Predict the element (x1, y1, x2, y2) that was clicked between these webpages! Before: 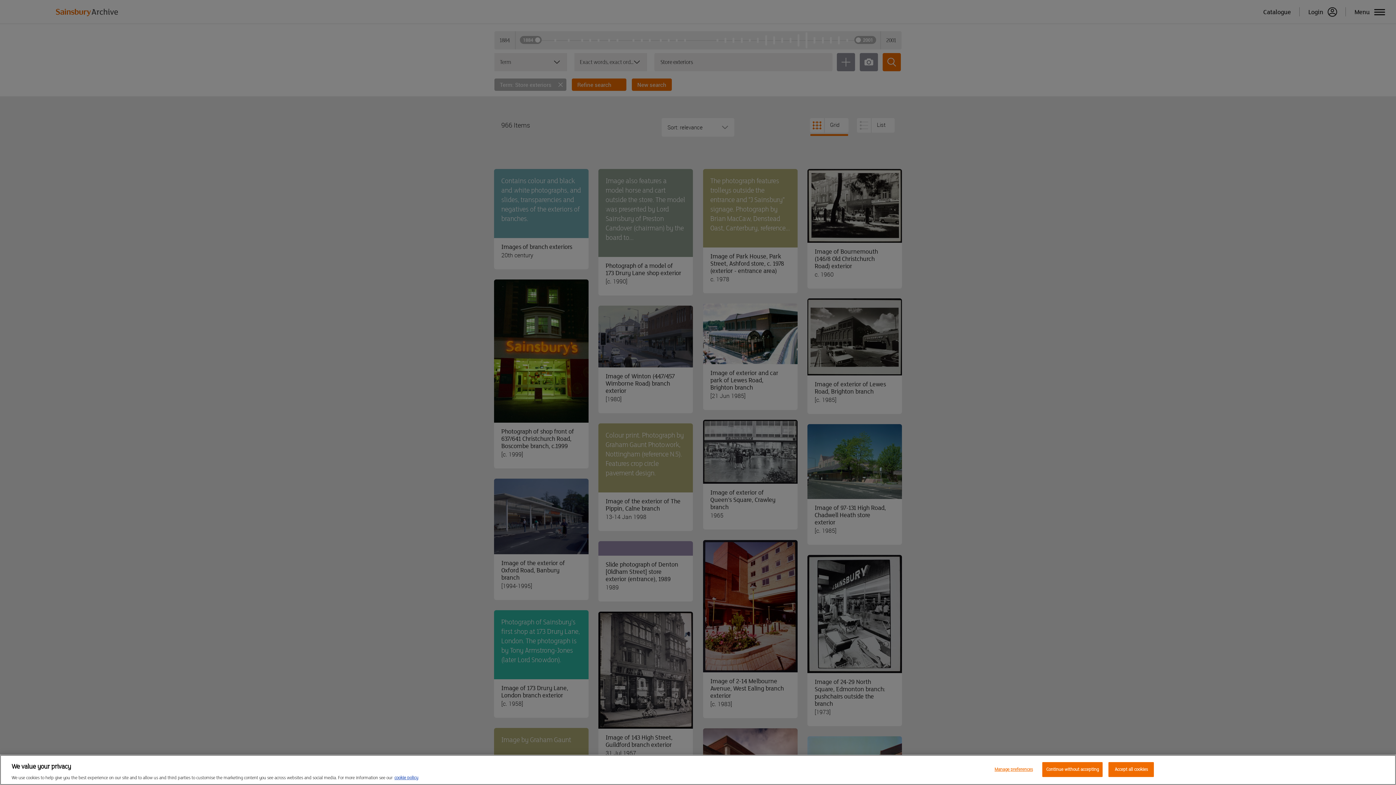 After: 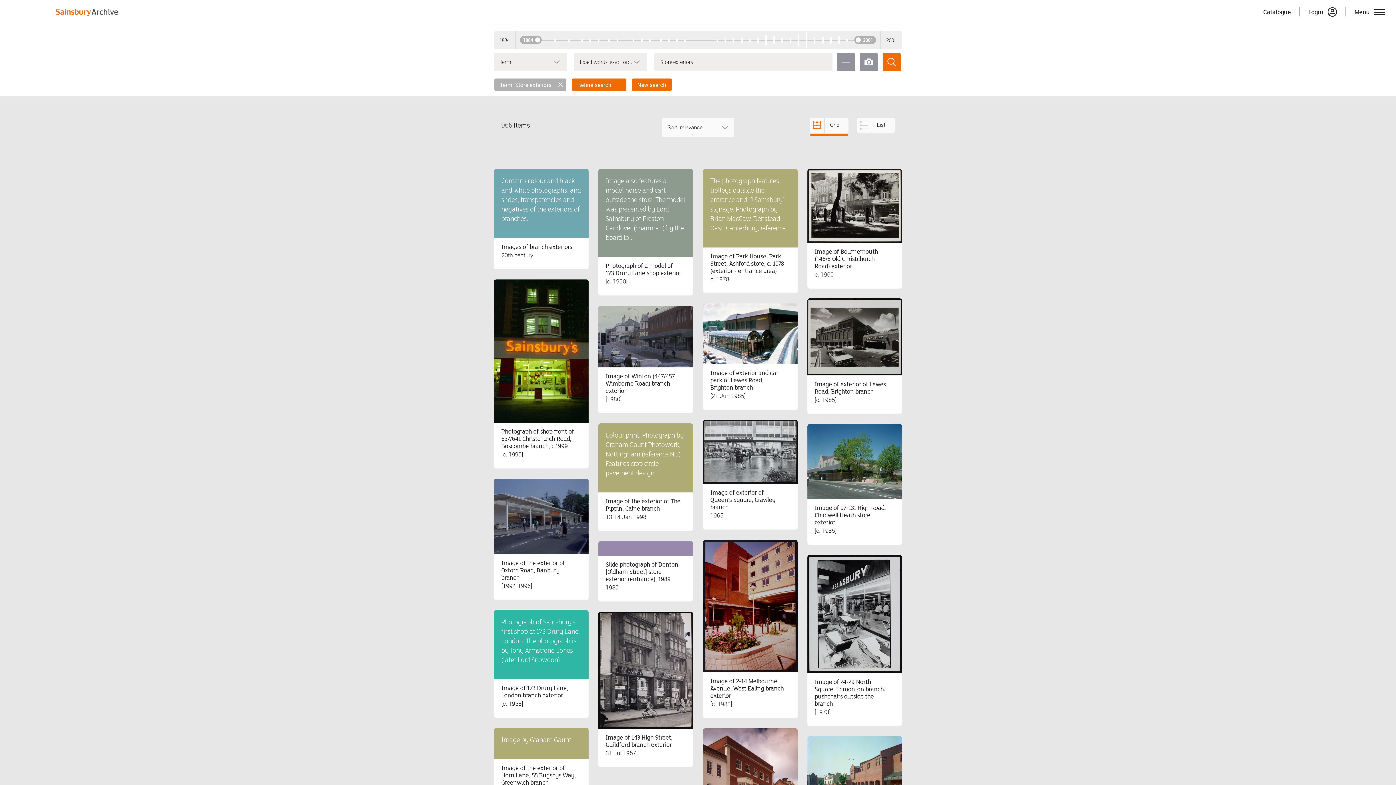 Action: label: Continue without accepting bbox: (1042, 762, 1103, 777)